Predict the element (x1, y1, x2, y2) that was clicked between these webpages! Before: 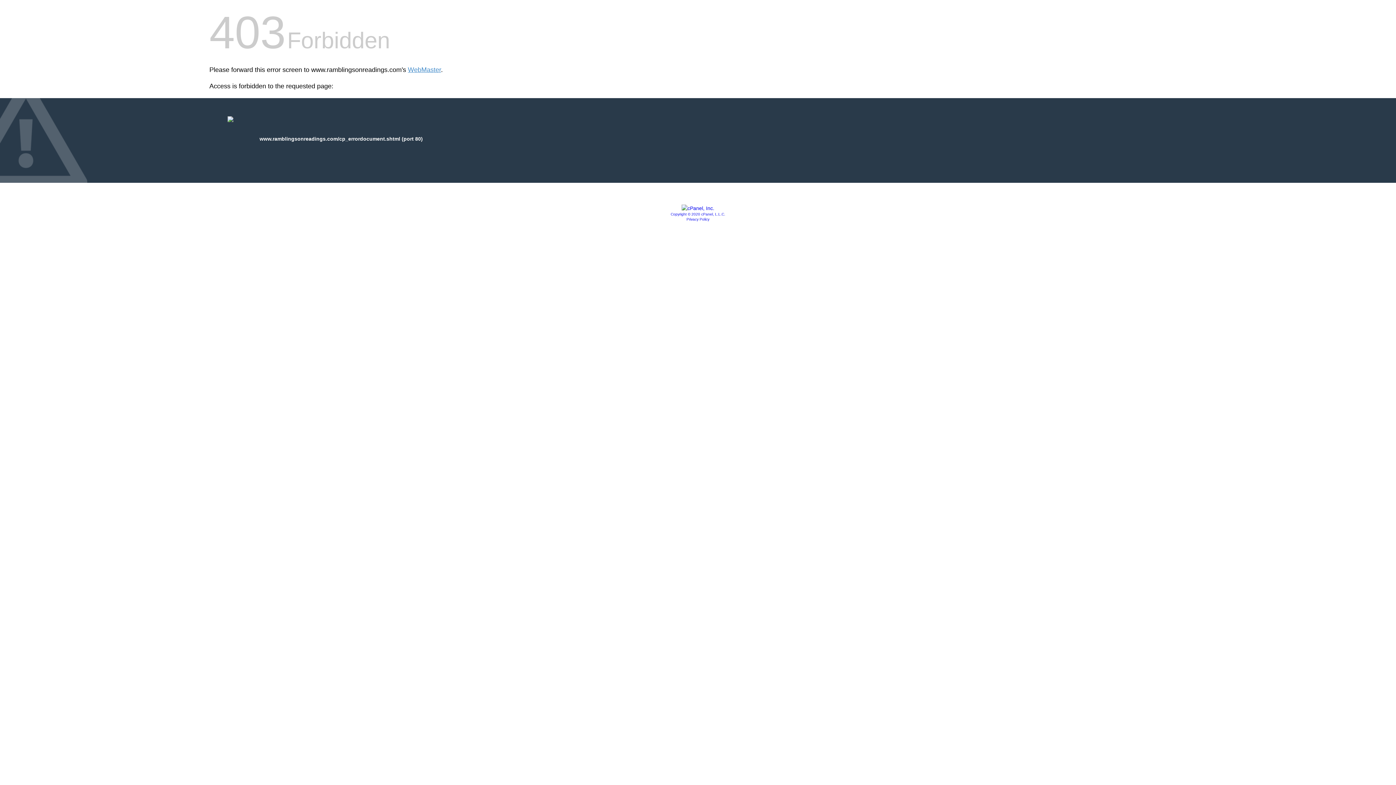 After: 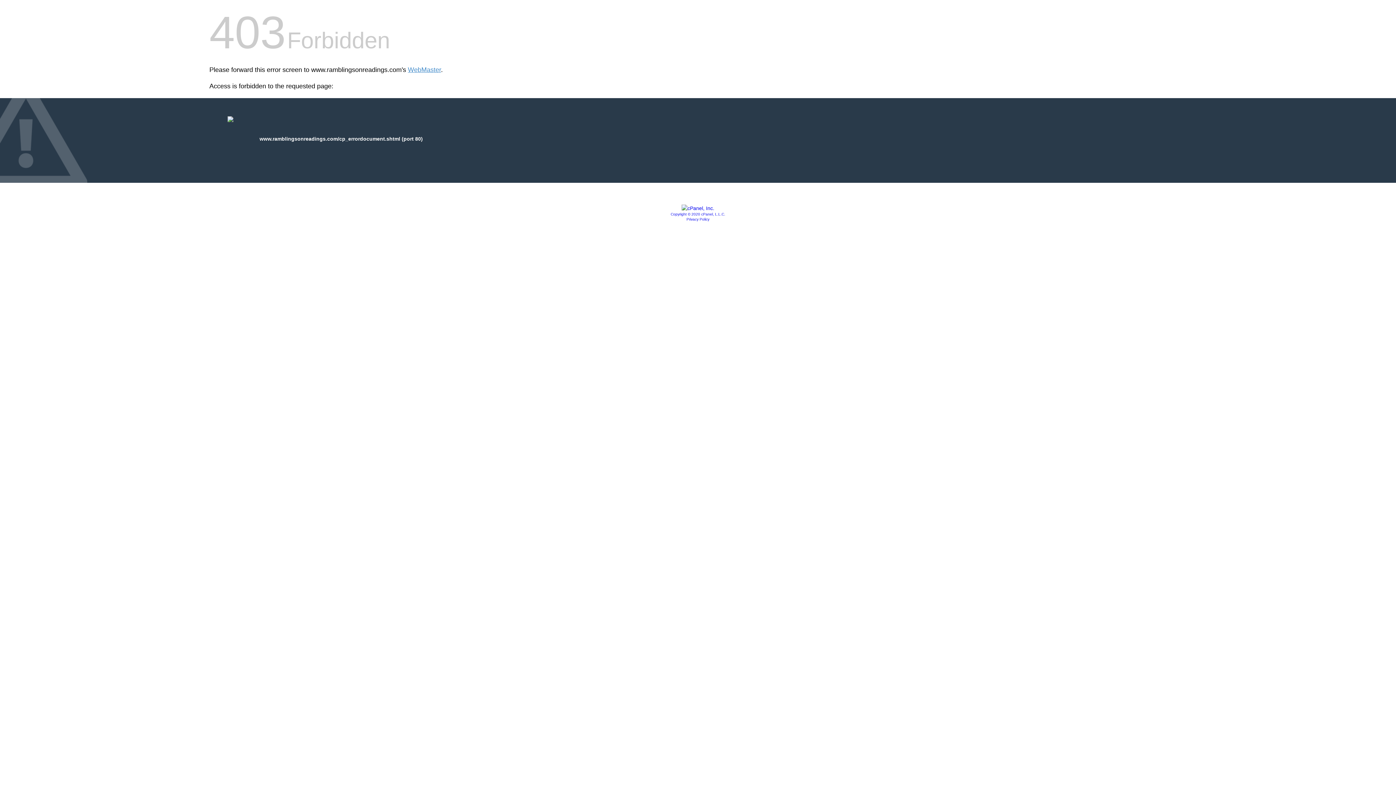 Action: bbox: (670, 212, 725, 216) label: Copyright © 2020 cPanel, L.L.C.